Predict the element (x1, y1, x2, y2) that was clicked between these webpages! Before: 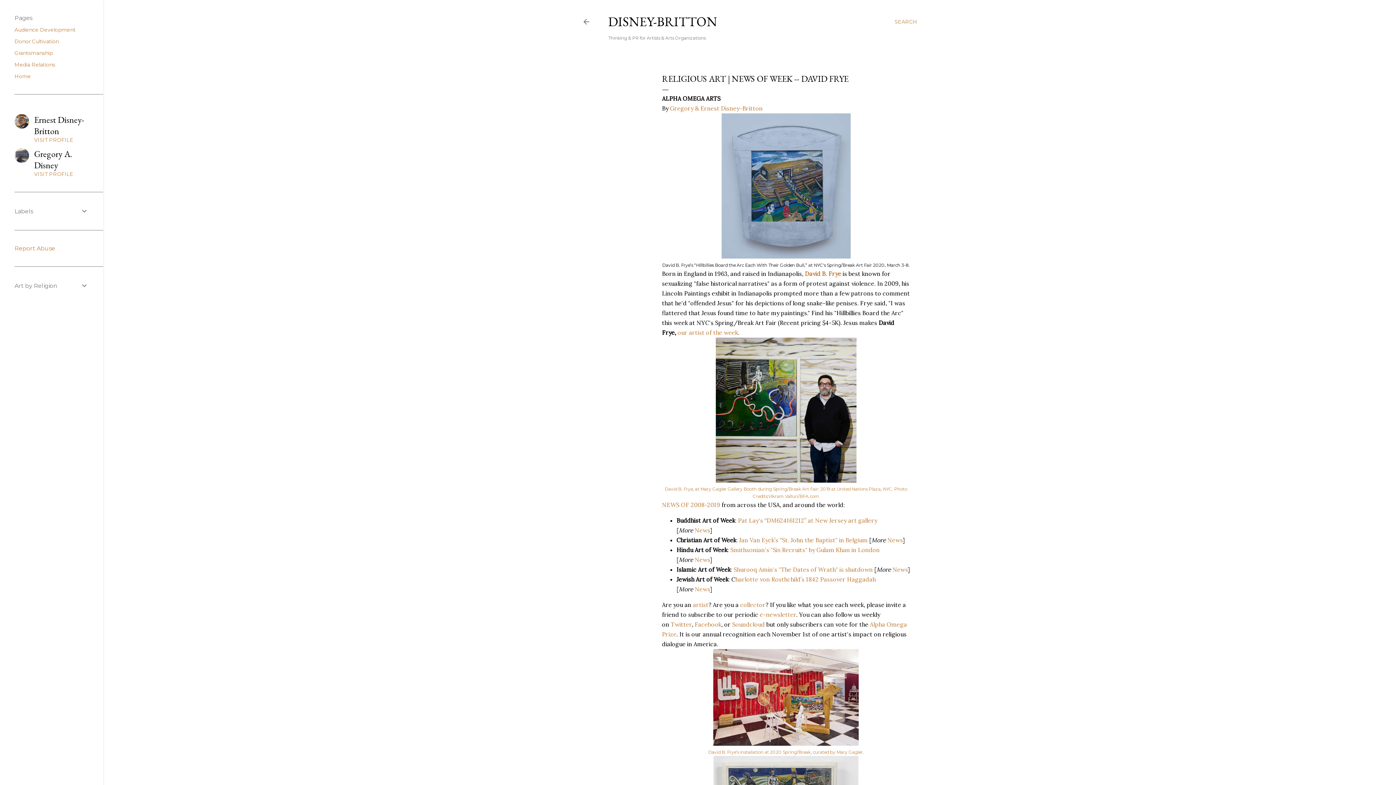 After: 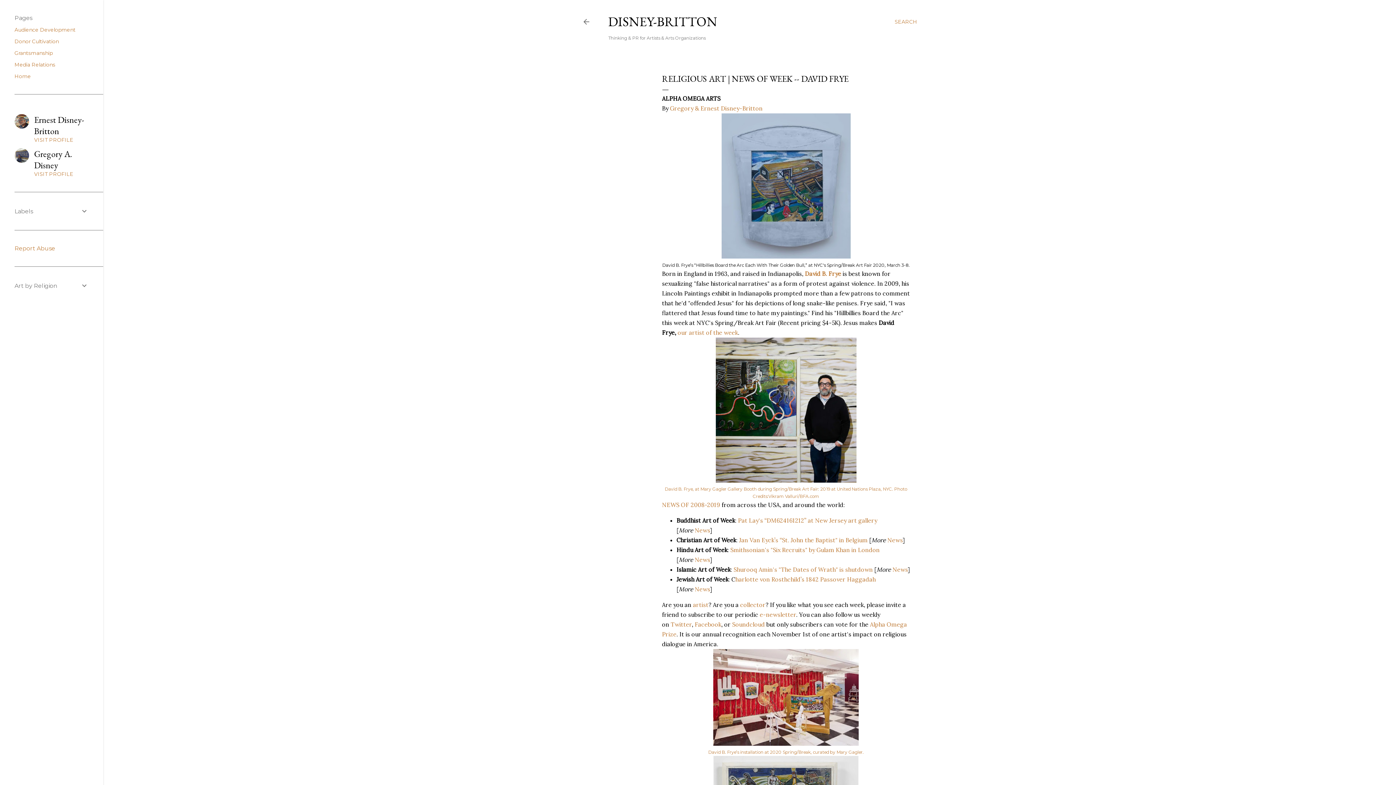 Action: label: artist bbox: (693, 601, 708, 608)